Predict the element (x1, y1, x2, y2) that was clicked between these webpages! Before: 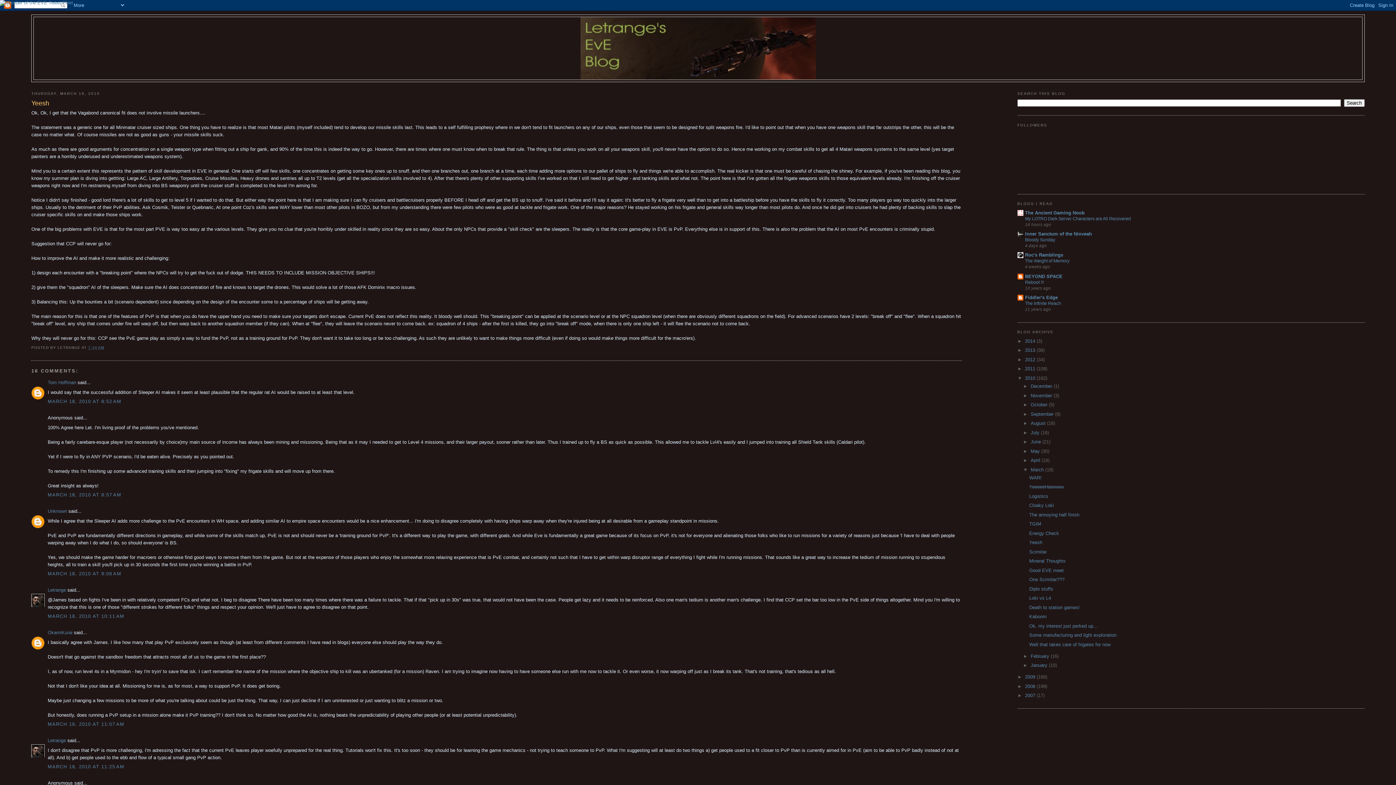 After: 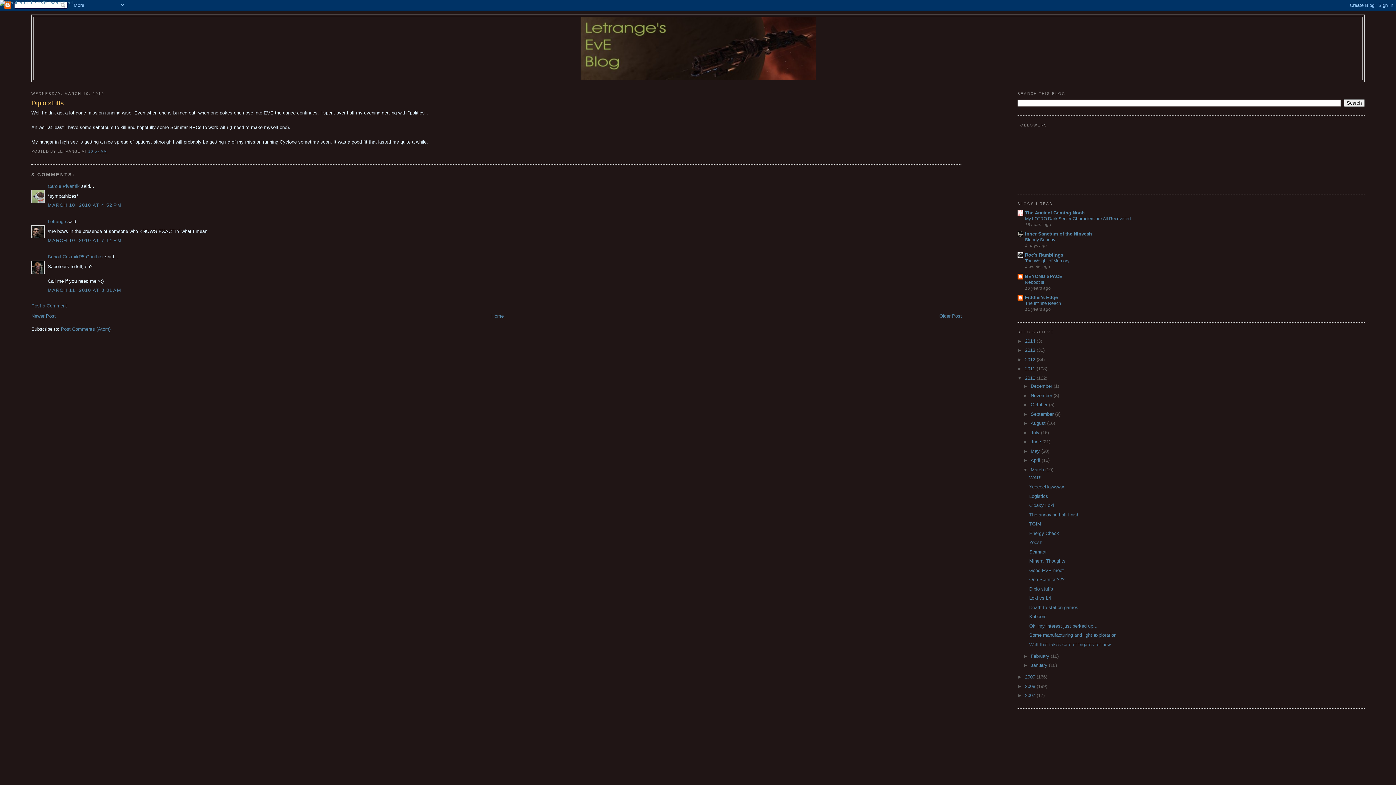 Action: label: Diplo stuffs bbox: (1029, 586, 1053, 591)